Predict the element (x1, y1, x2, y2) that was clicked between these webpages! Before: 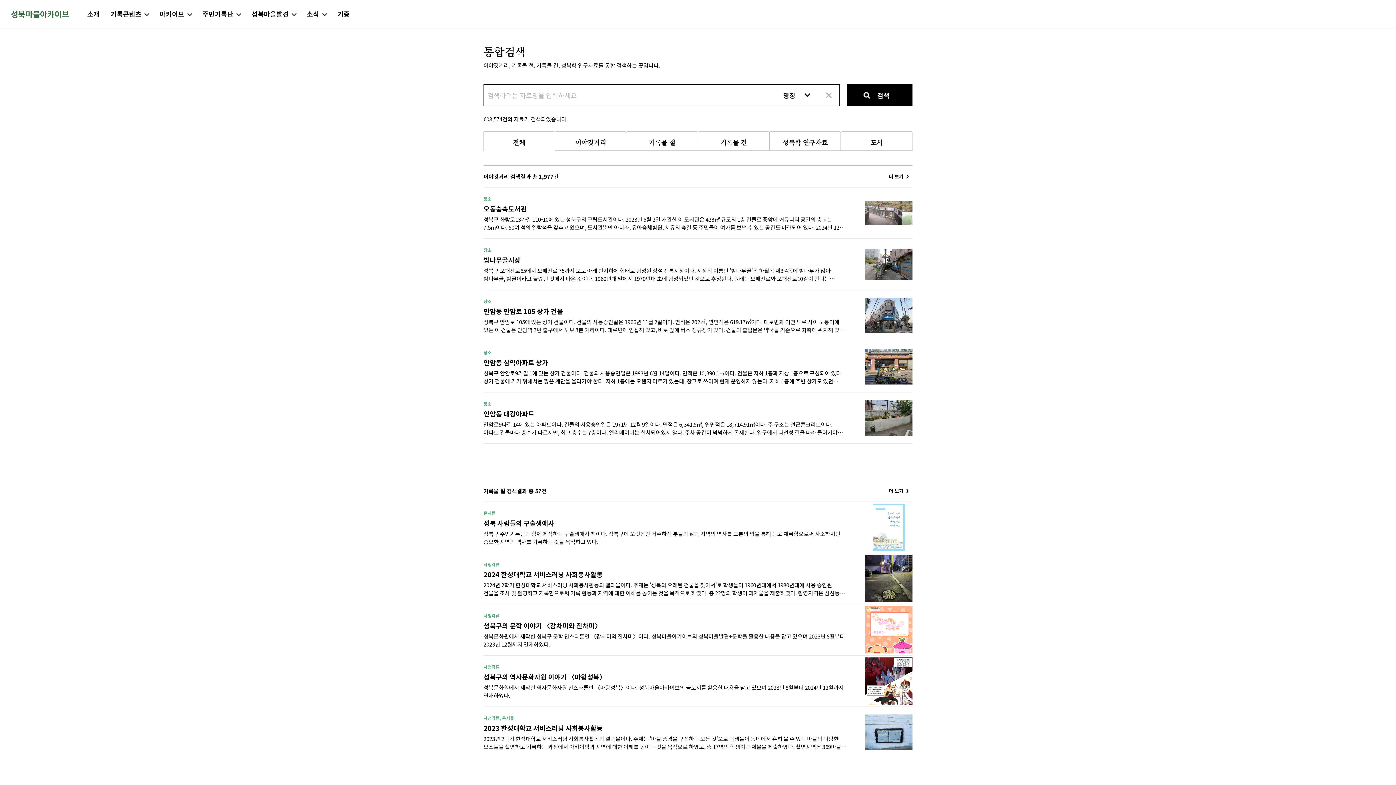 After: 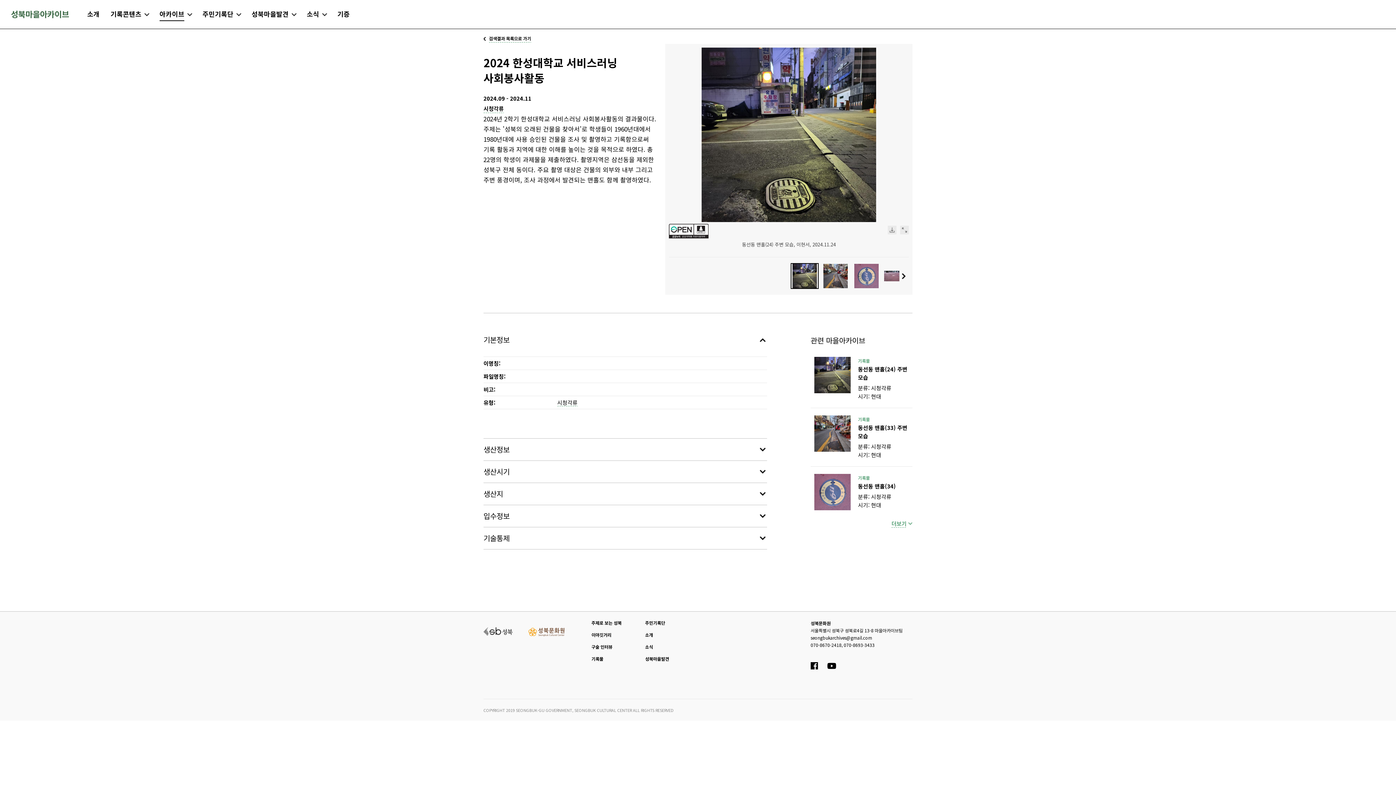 Action: bbox: (483, 569, 602, 579) label: 2024 한성대학교 서비스러닝 사회봉사활동